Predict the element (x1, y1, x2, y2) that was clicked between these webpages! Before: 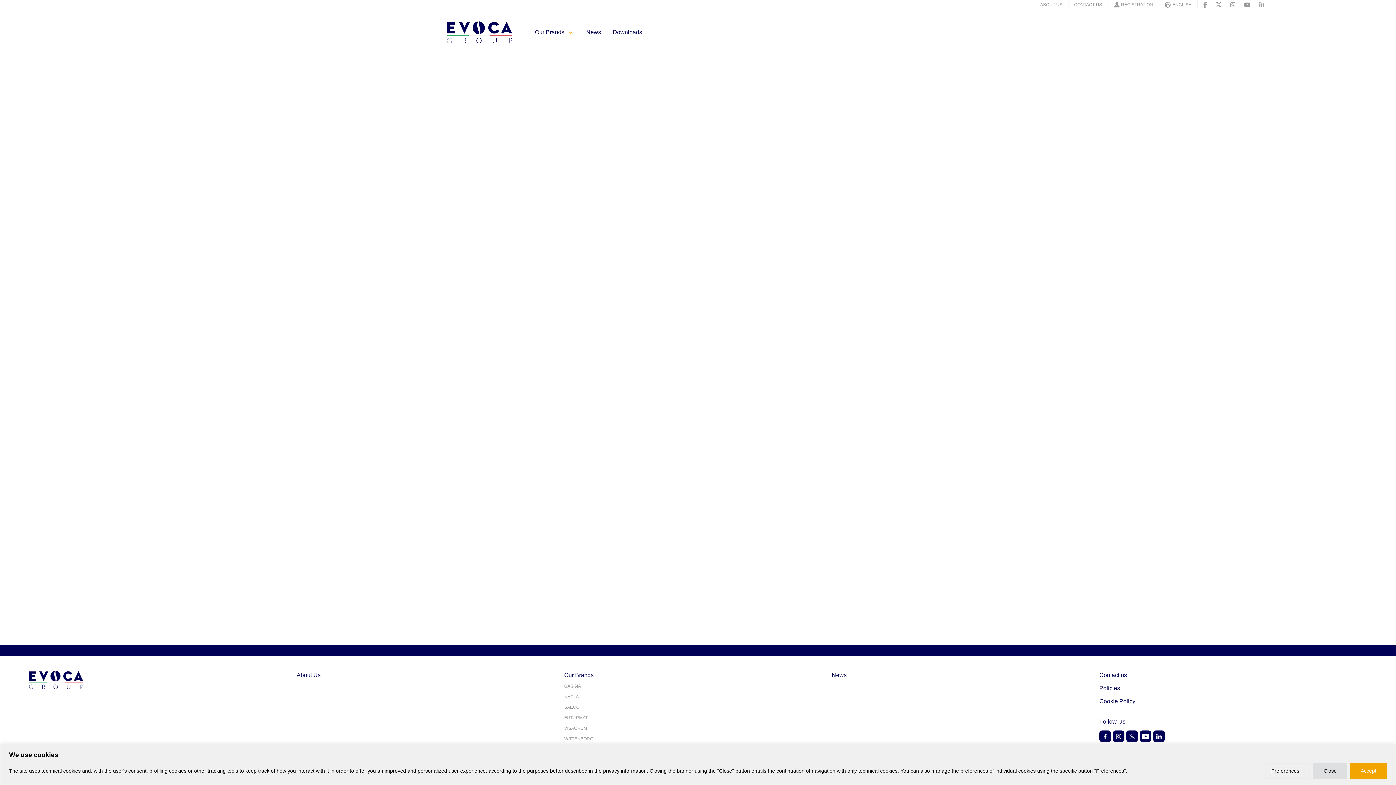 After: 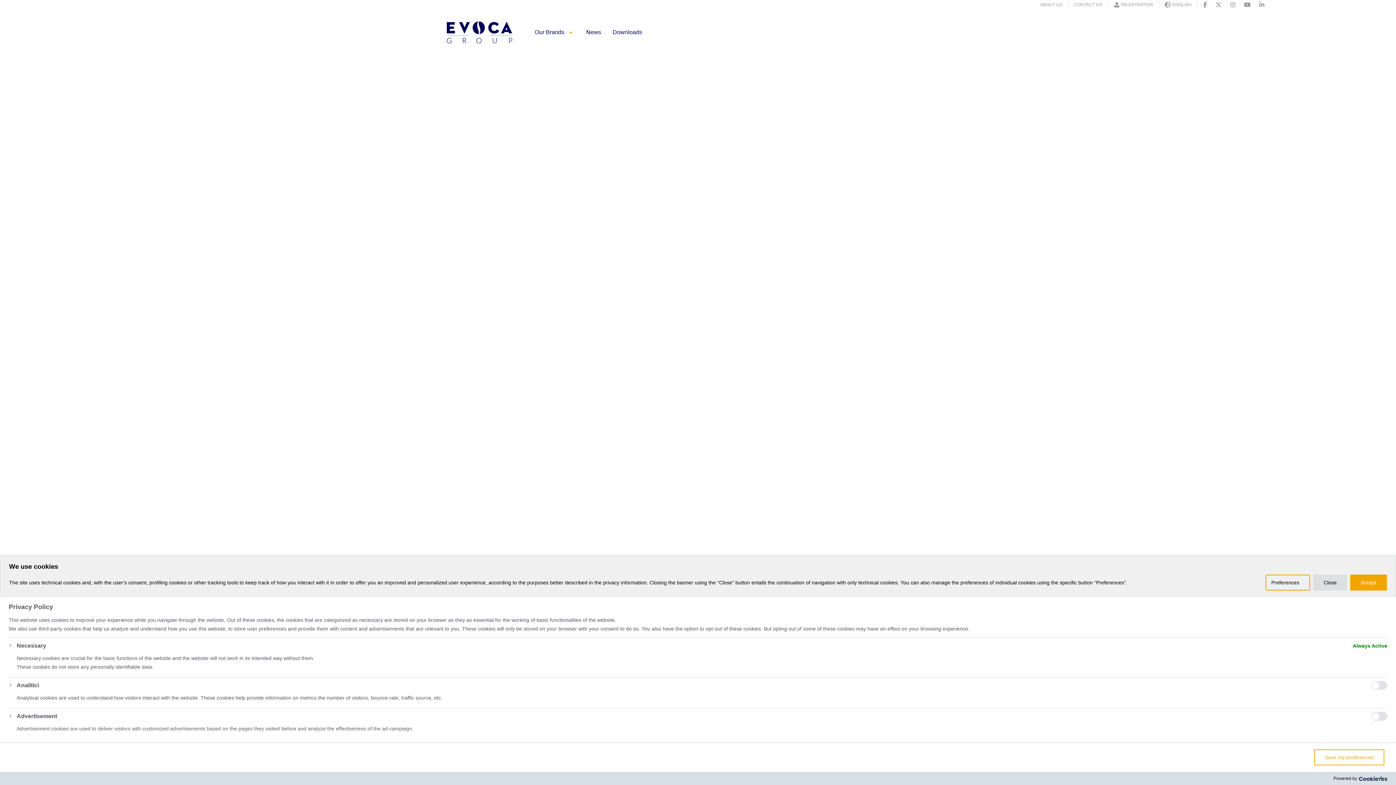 Action: bbox: (1265, 763, 1310, 779) label: Preferences